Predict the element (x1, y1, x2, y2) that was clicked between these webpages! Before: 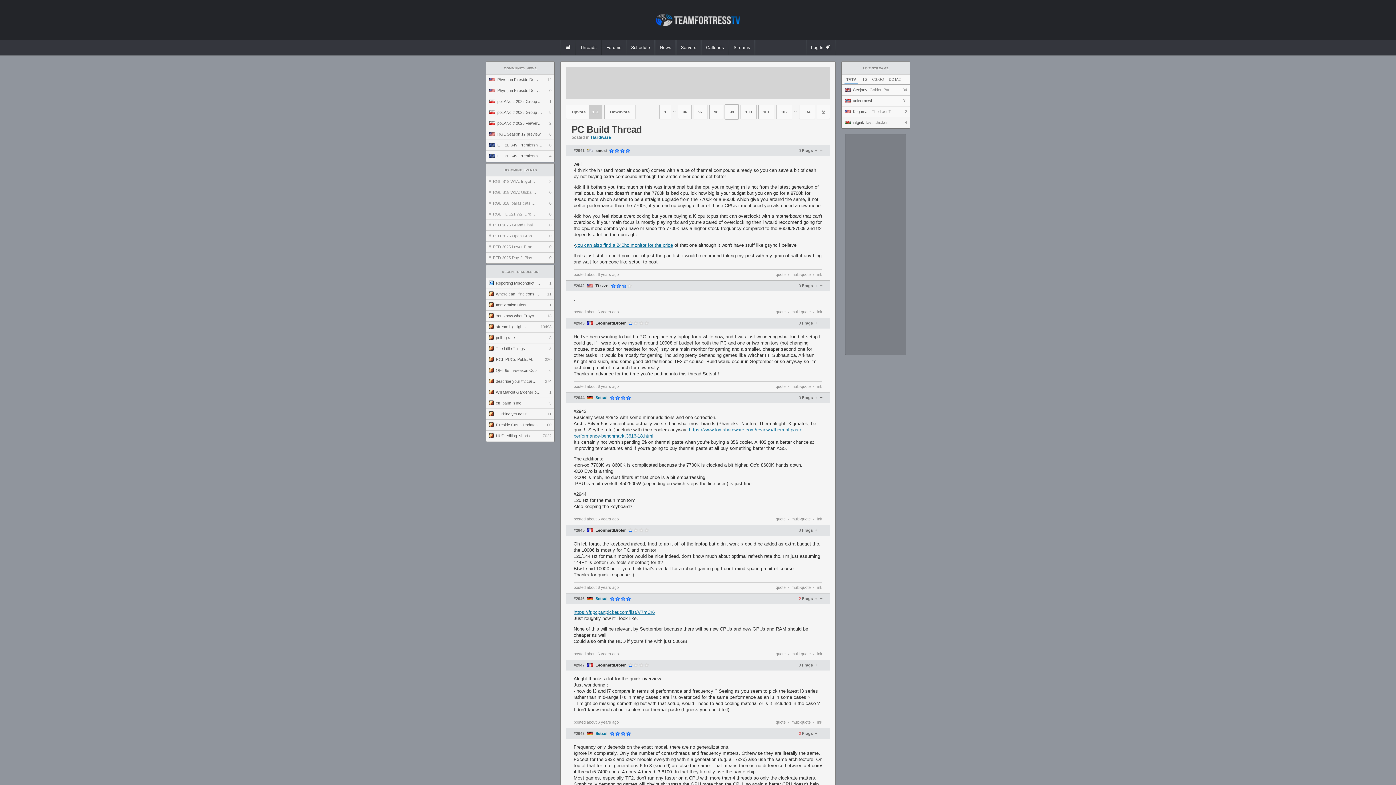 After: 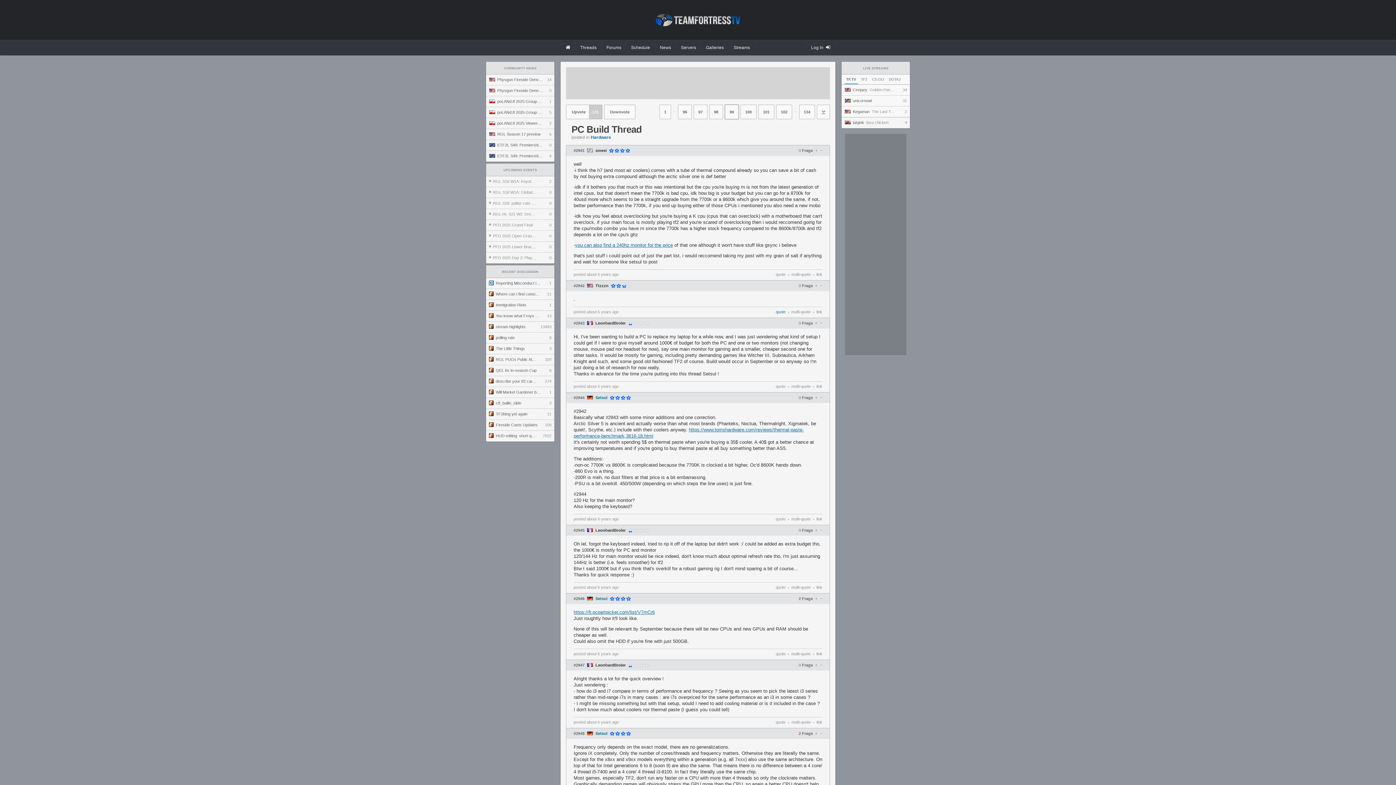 Action: label: quote bbox: (776, 307, 785, 316)